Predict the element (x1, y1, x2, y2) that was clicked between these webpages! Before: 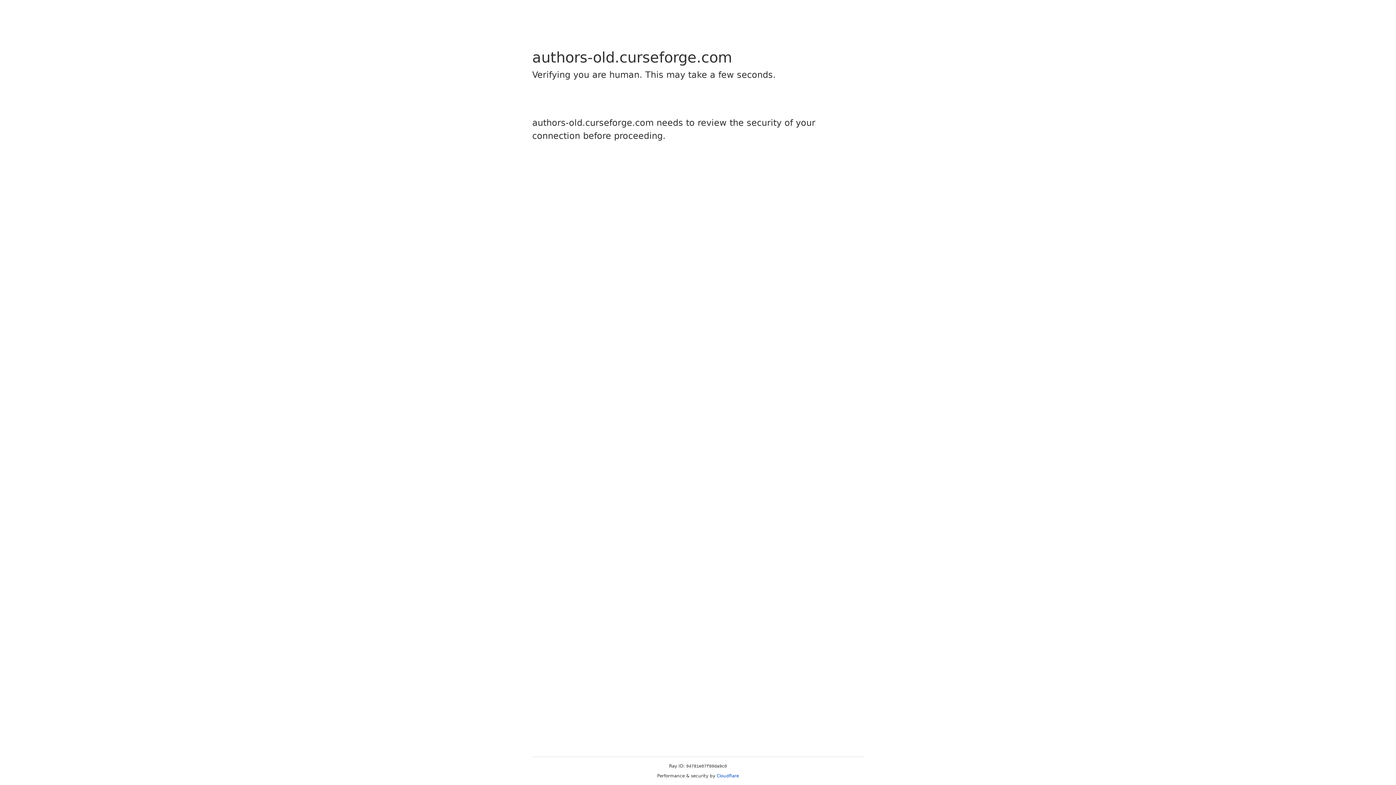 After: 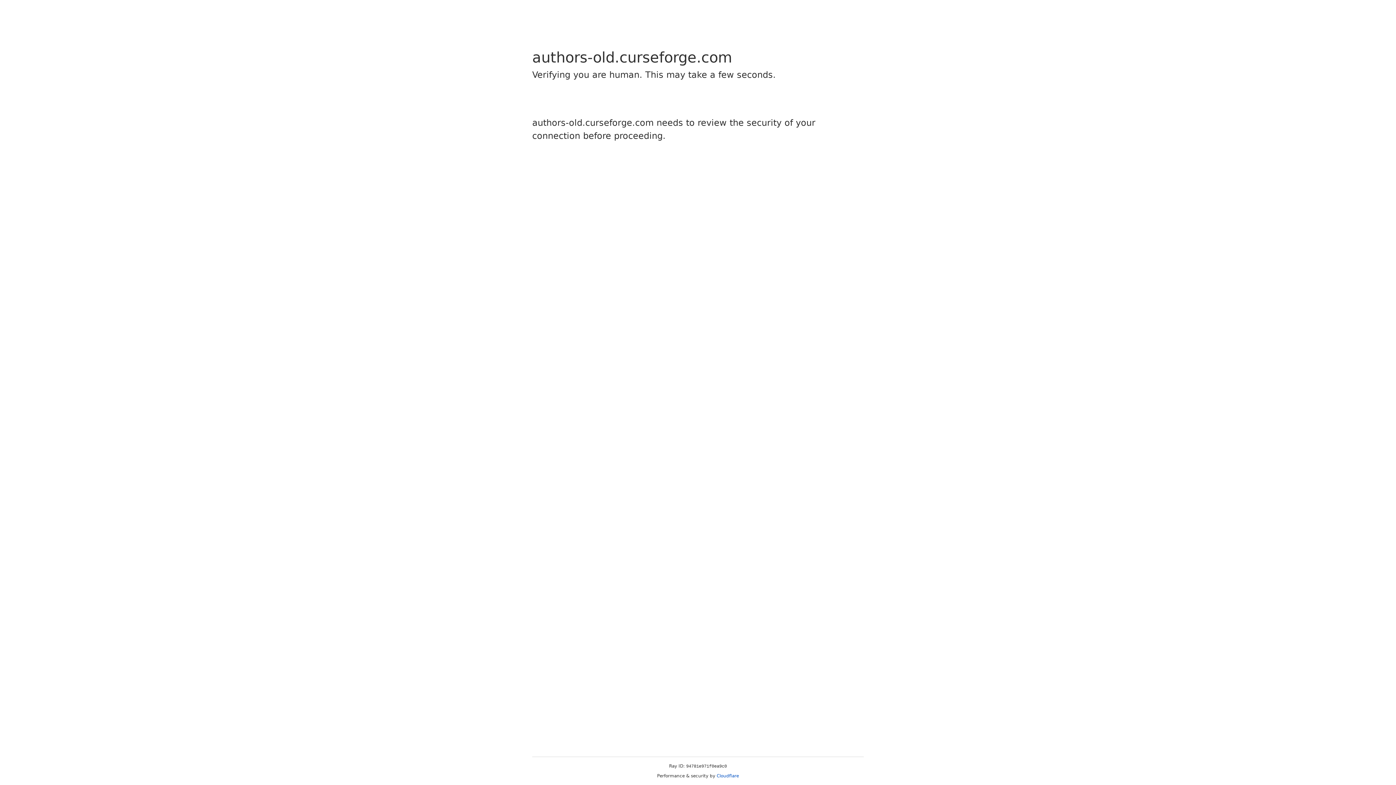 Action: label: Cloudflare bbox: (716, 773, 739, 778)